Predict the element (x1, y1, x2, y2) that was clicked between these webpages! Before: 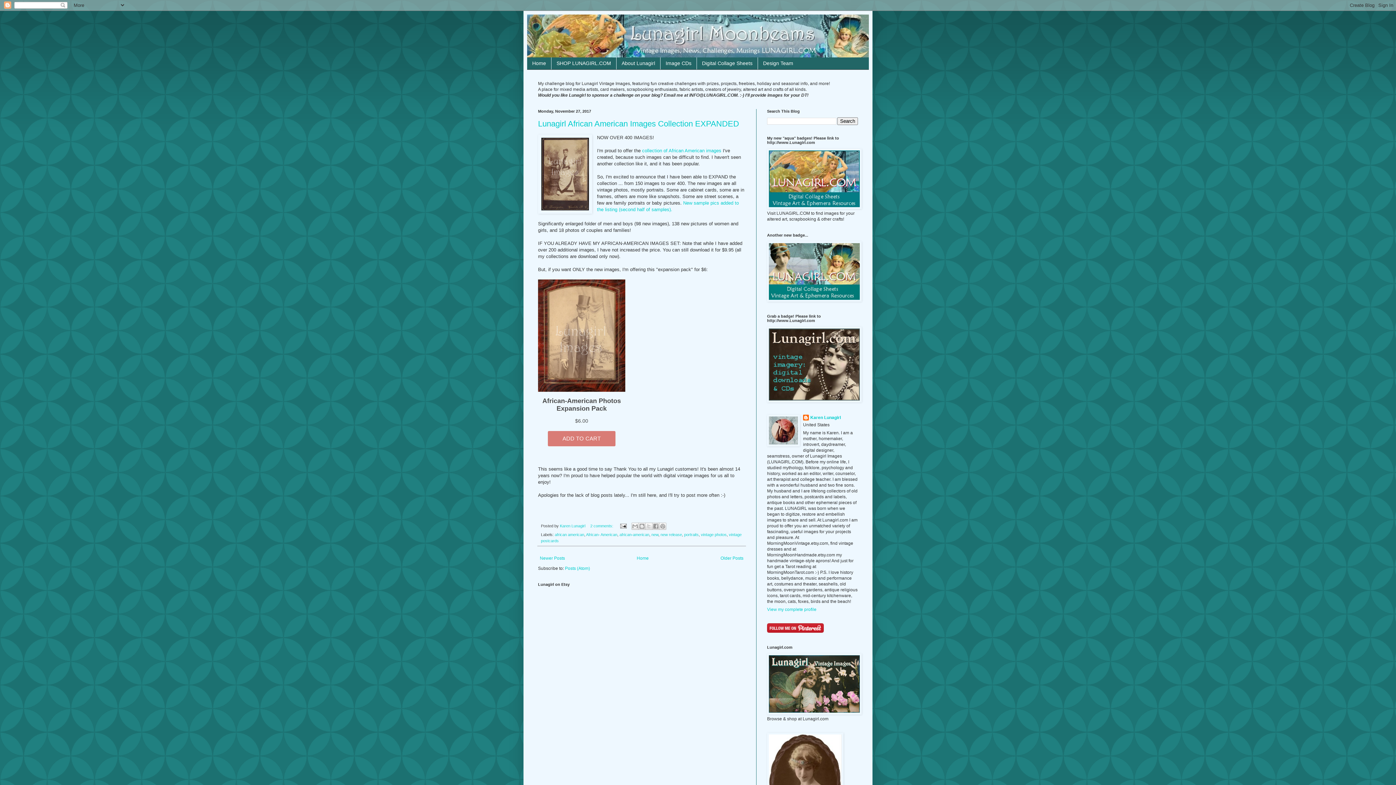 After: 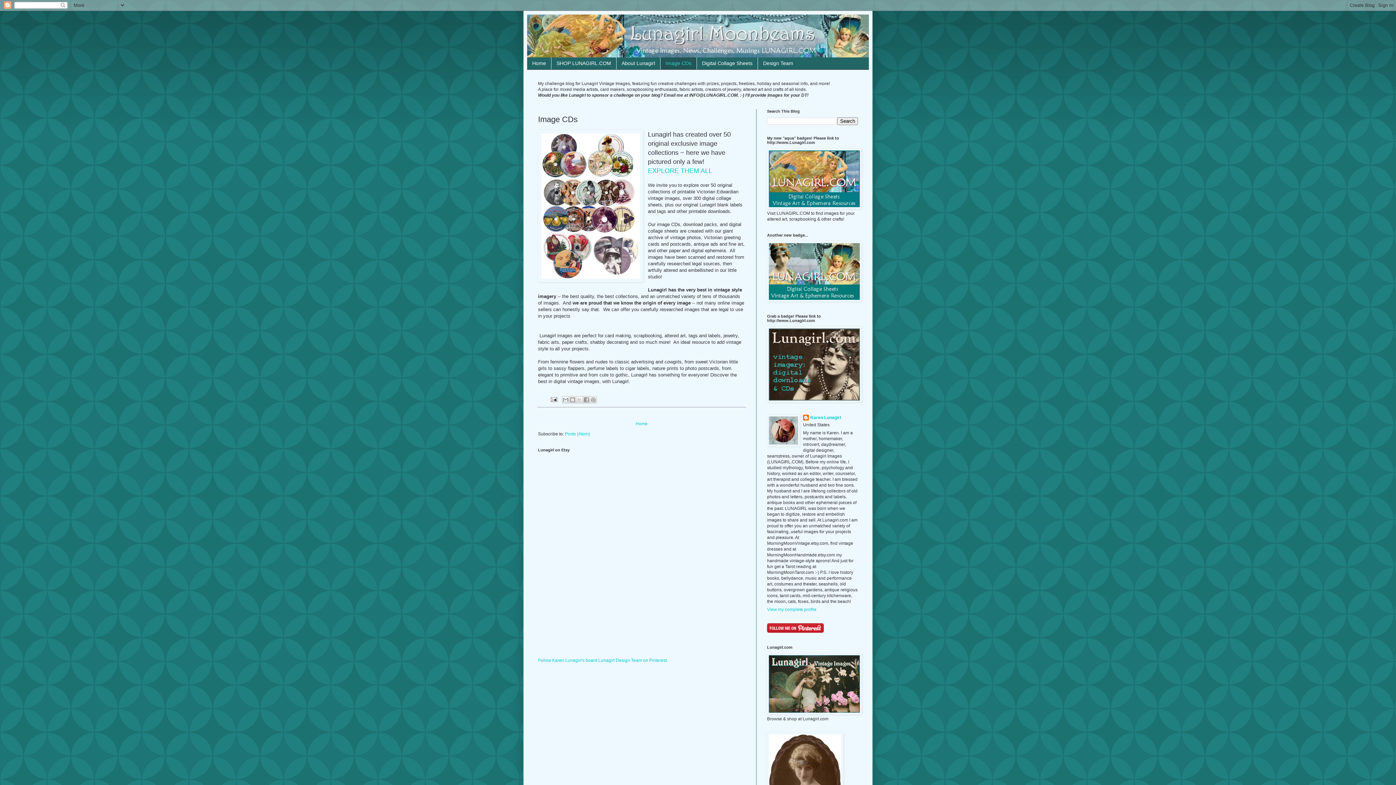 Action: bbox: (660, 57, 696, 69) label: Image CDs